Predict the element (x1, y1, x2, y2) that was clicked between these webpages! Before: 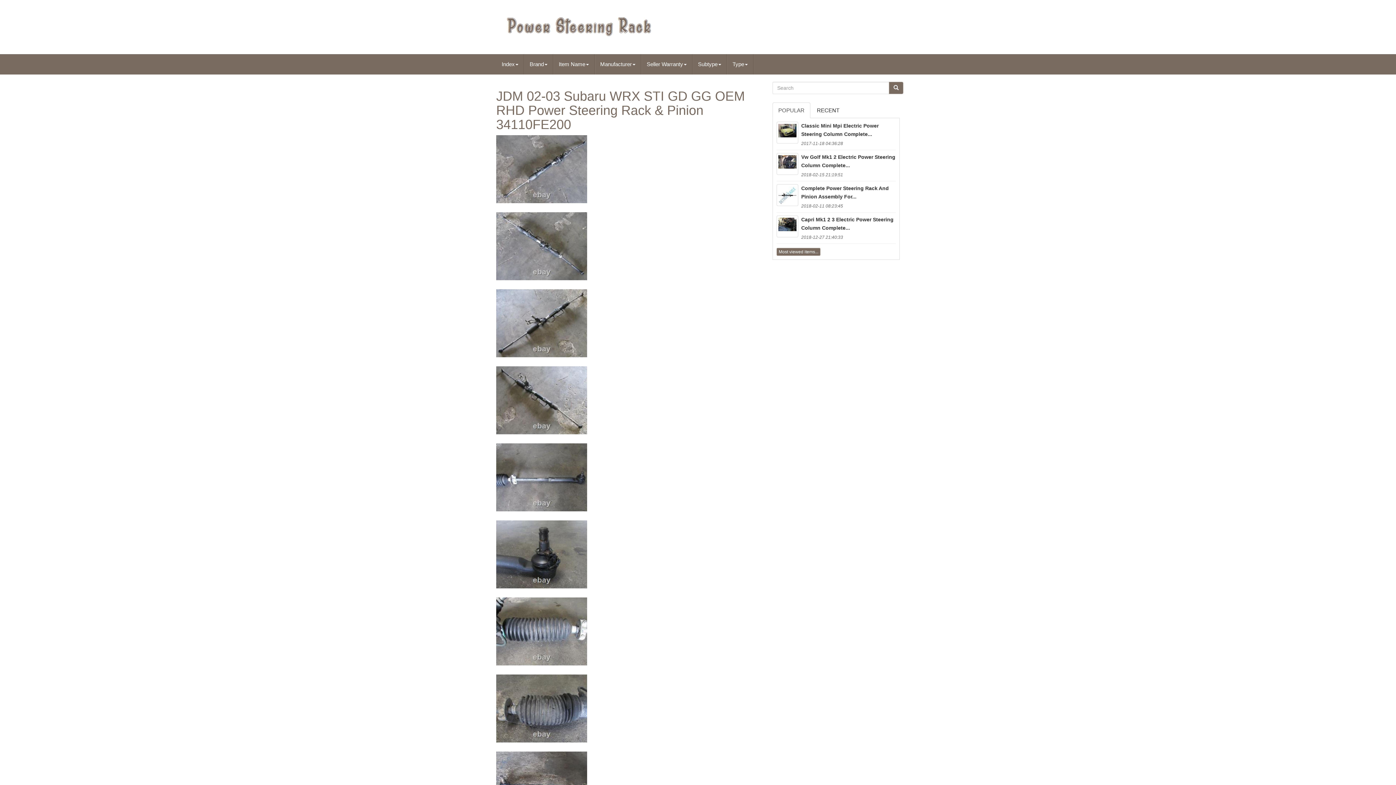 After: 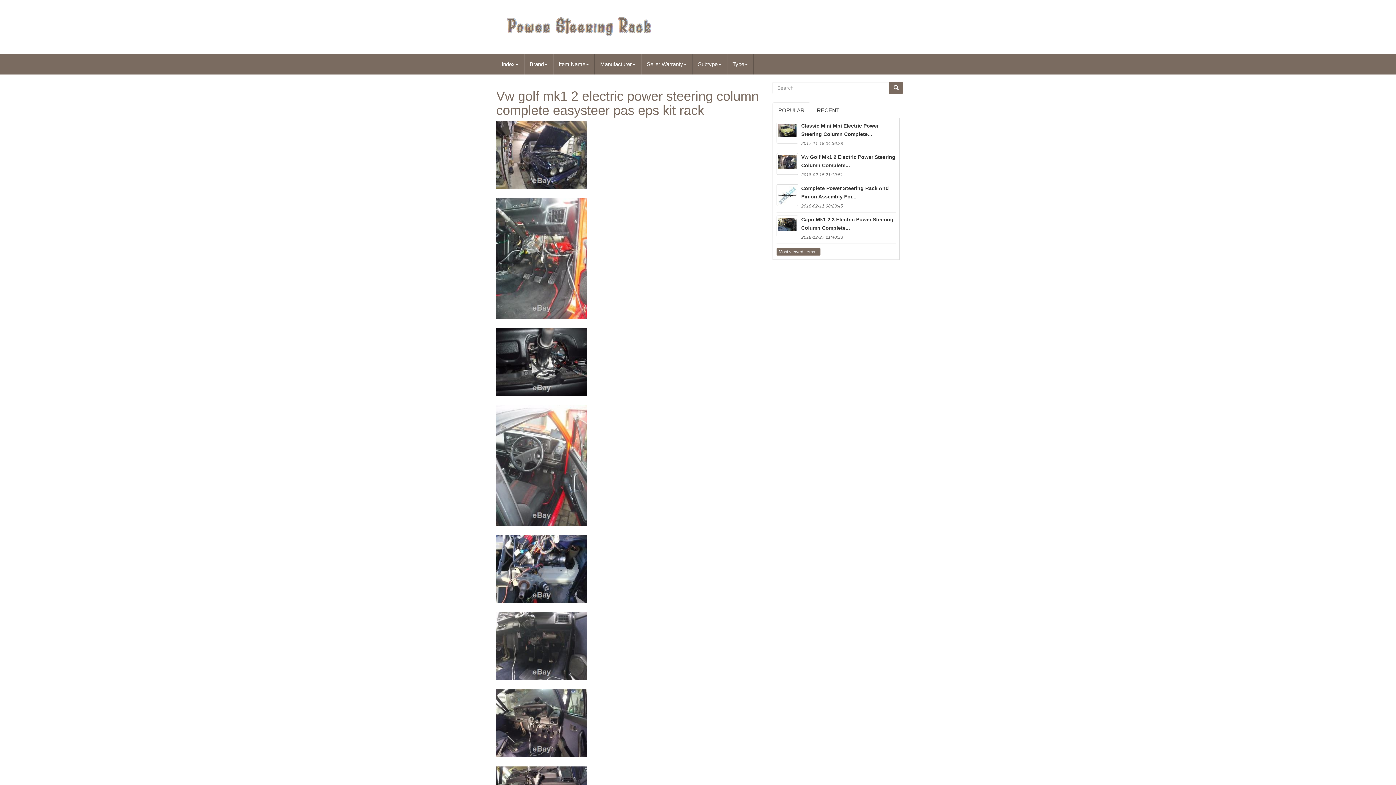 Action: bbox: (776, 152, 798, 174)